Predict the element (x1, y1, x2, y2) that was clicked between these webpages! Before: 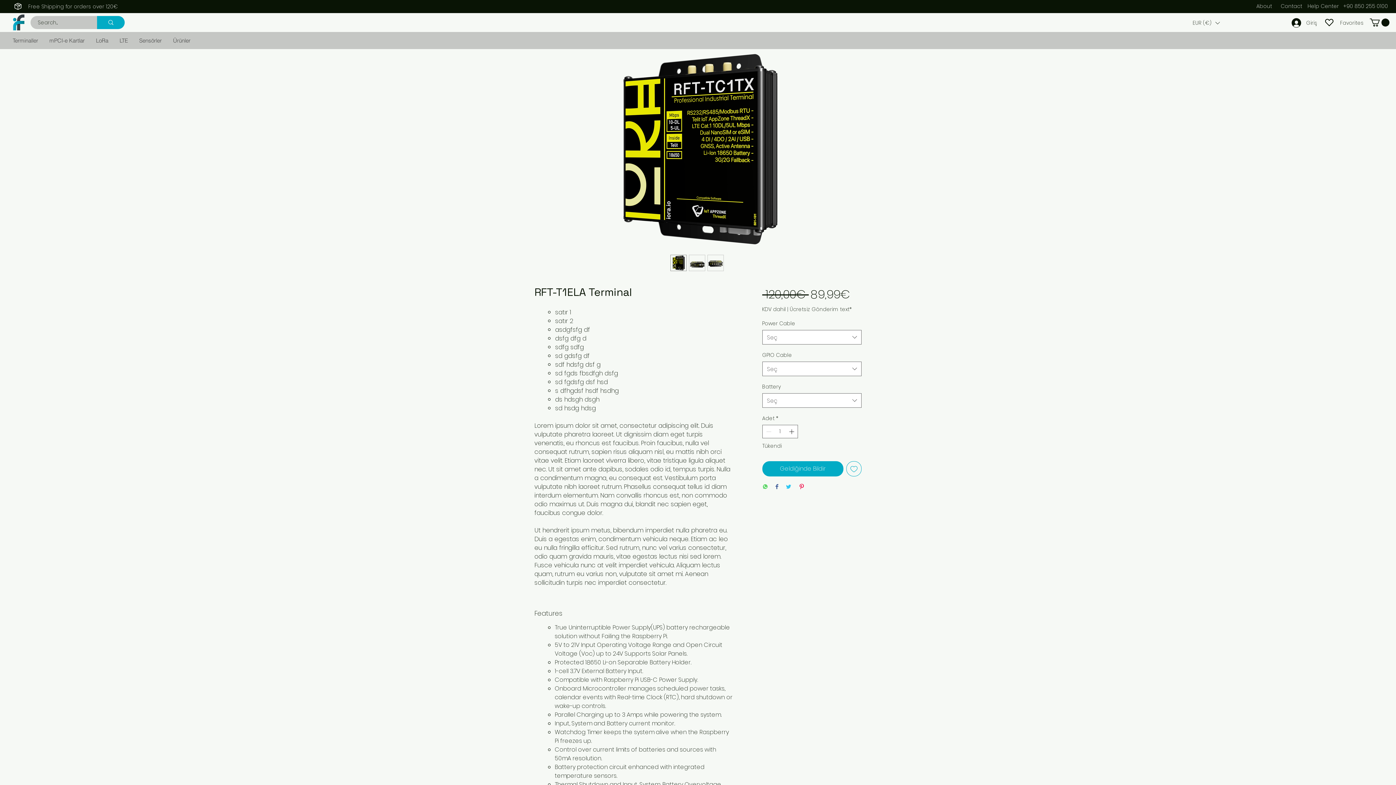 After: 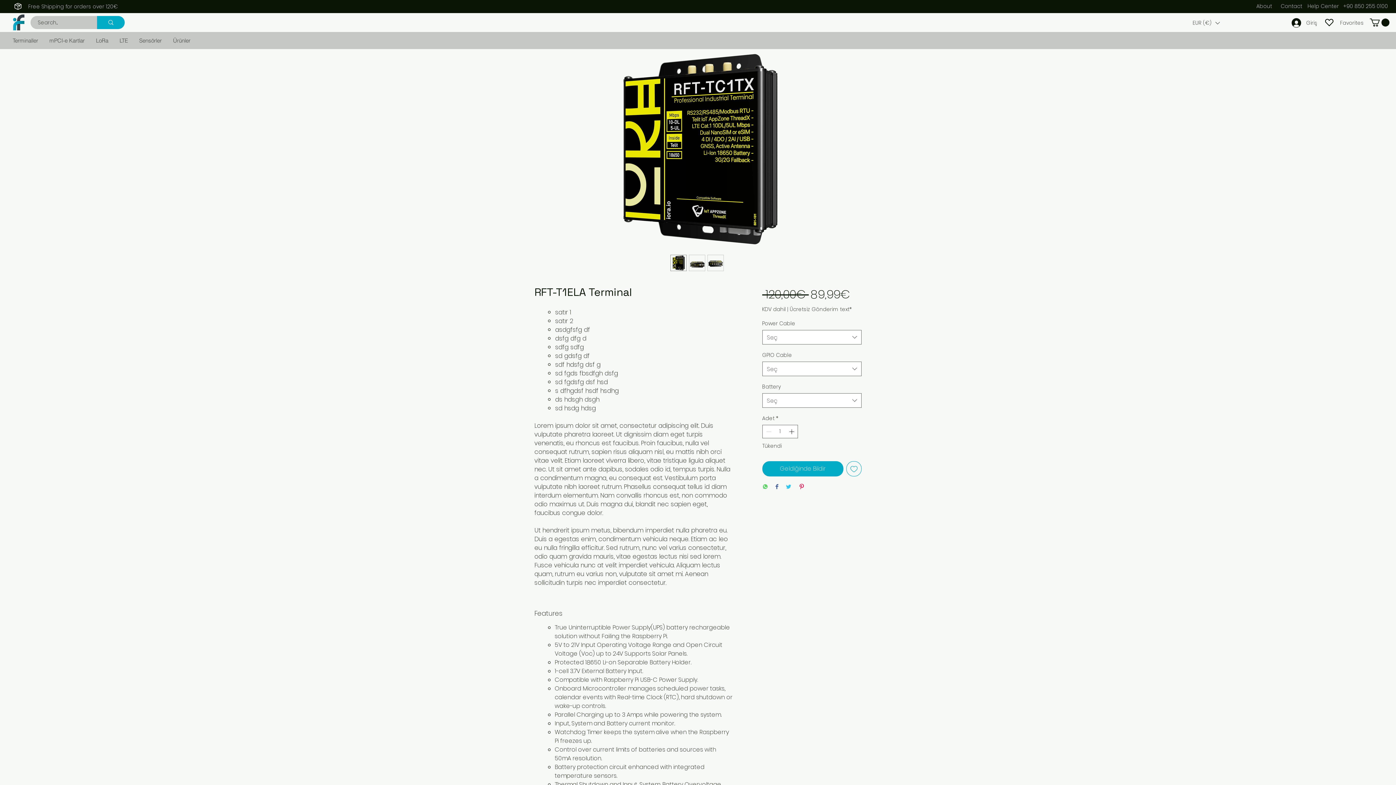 Action: bbox: (1188, 19, 1224, 26) label: Para Birimi Dönüştürücü